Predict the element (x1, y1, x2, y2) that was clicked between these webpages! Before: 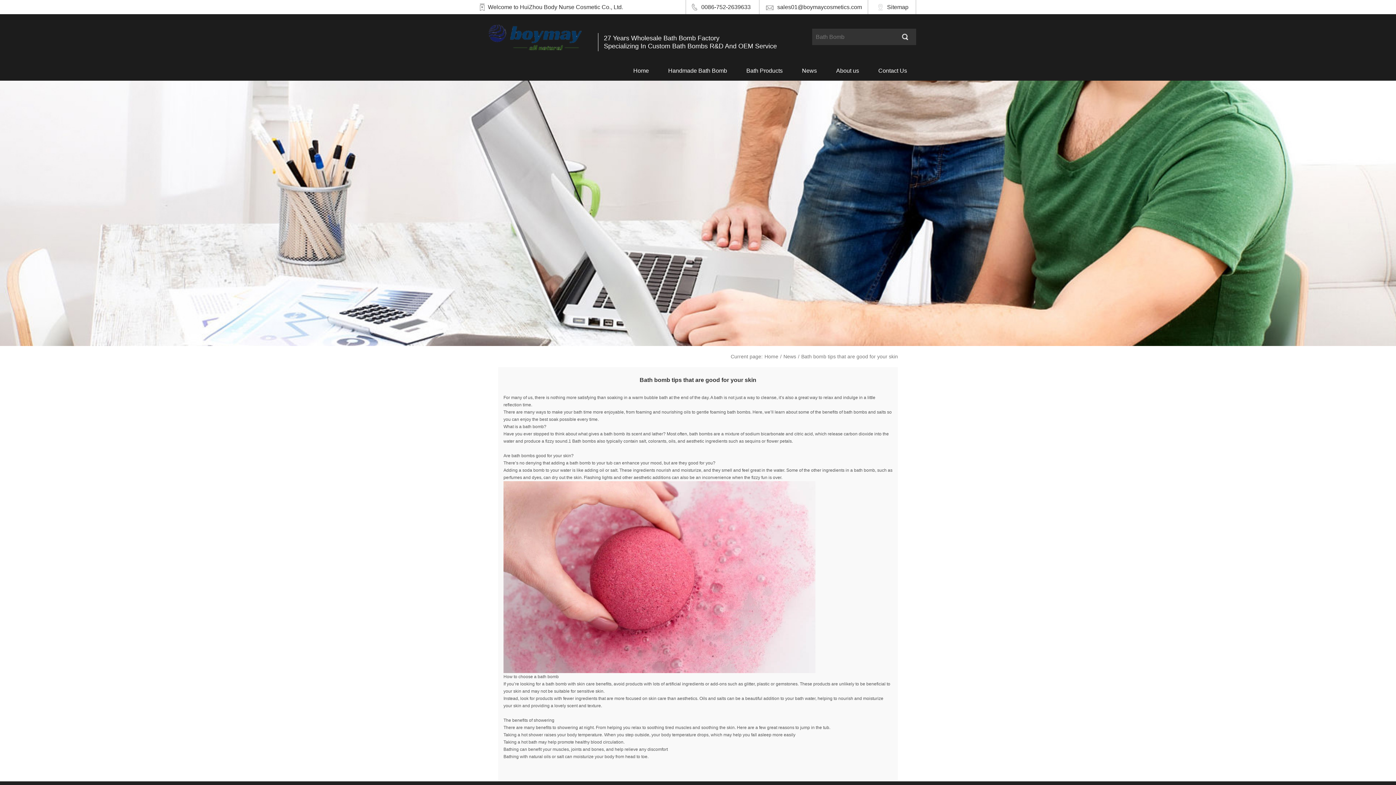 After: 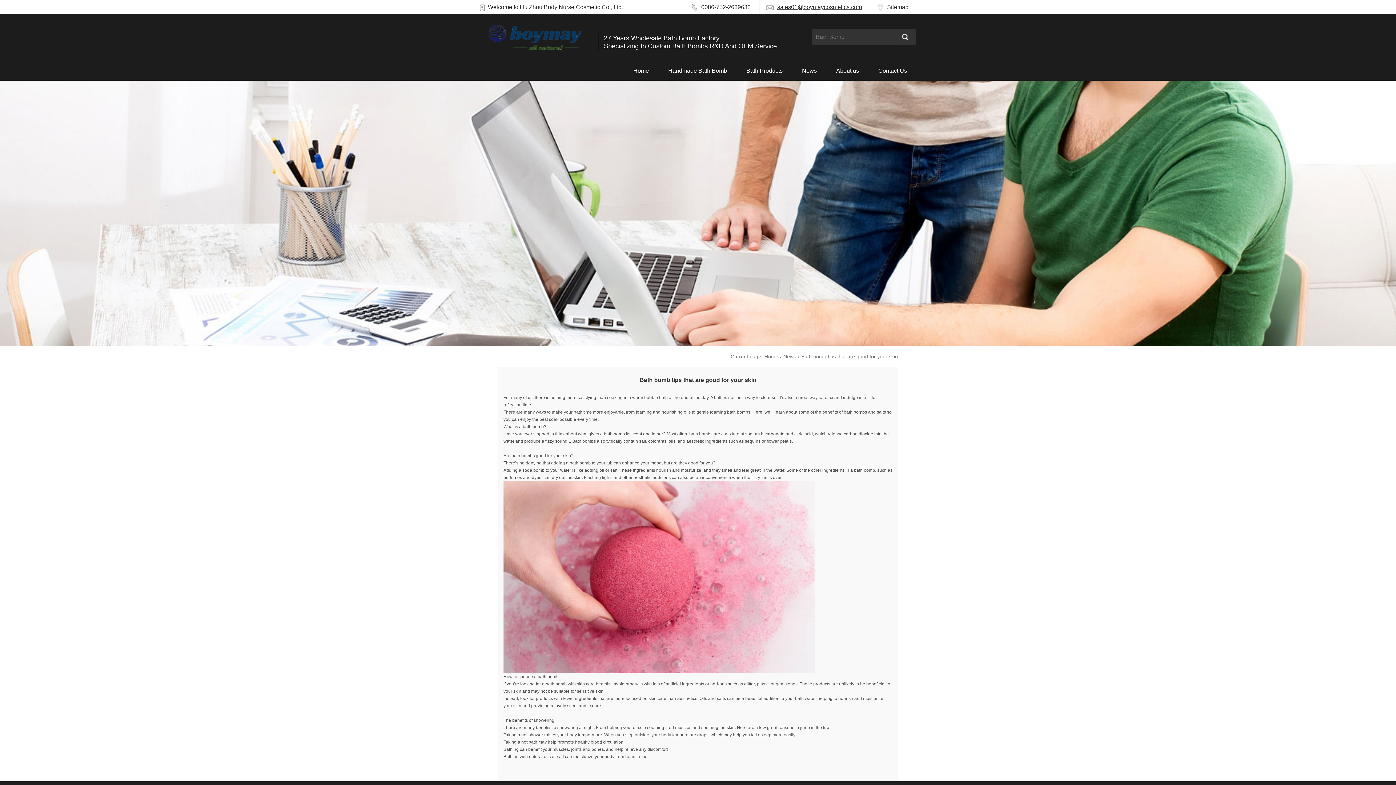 Action: bbox: (759, 0, 868, 14) label: sales01@boymaycosmetics.com